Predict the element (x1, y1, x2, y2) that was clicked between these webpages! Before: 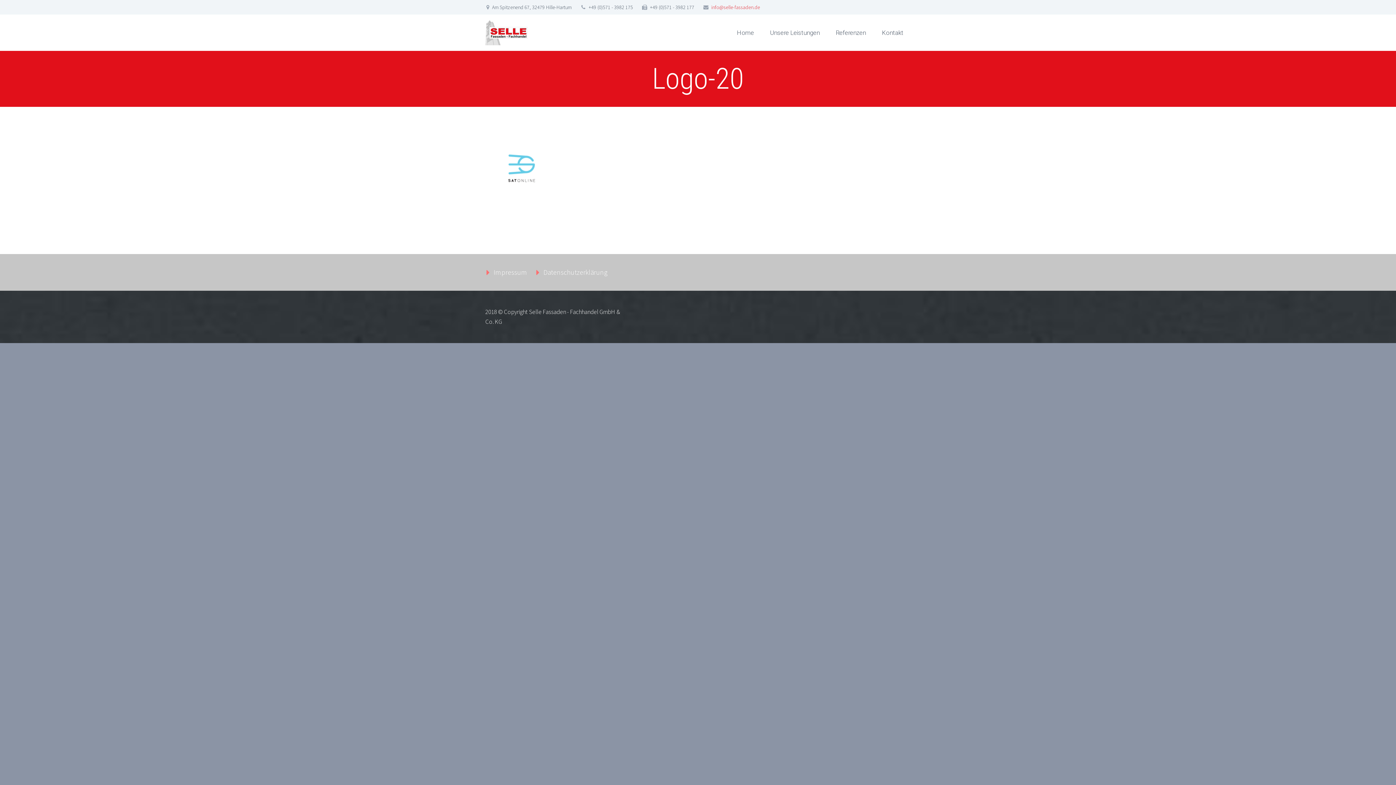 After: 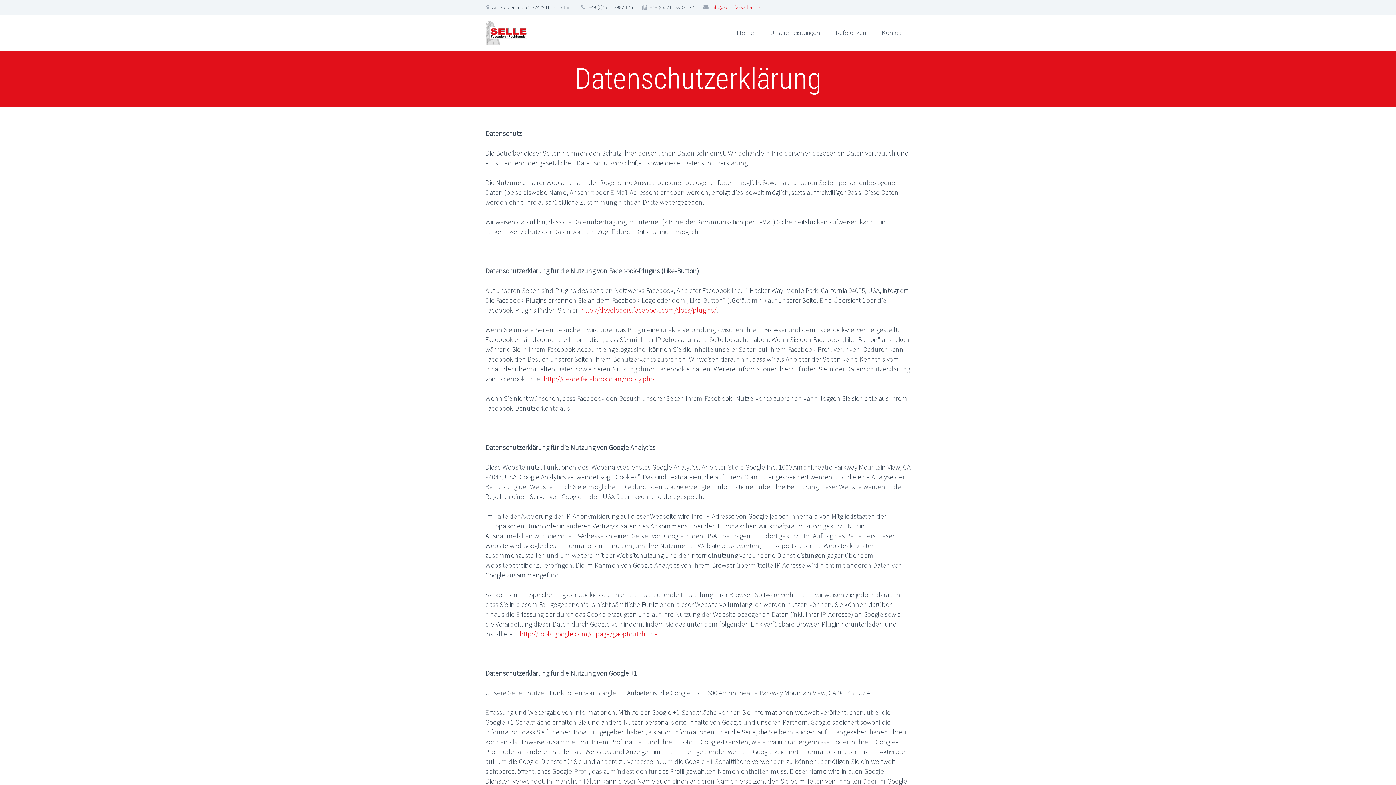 Action: bbox: (543, 267, 607, 276) label: Datenschutzerklärung